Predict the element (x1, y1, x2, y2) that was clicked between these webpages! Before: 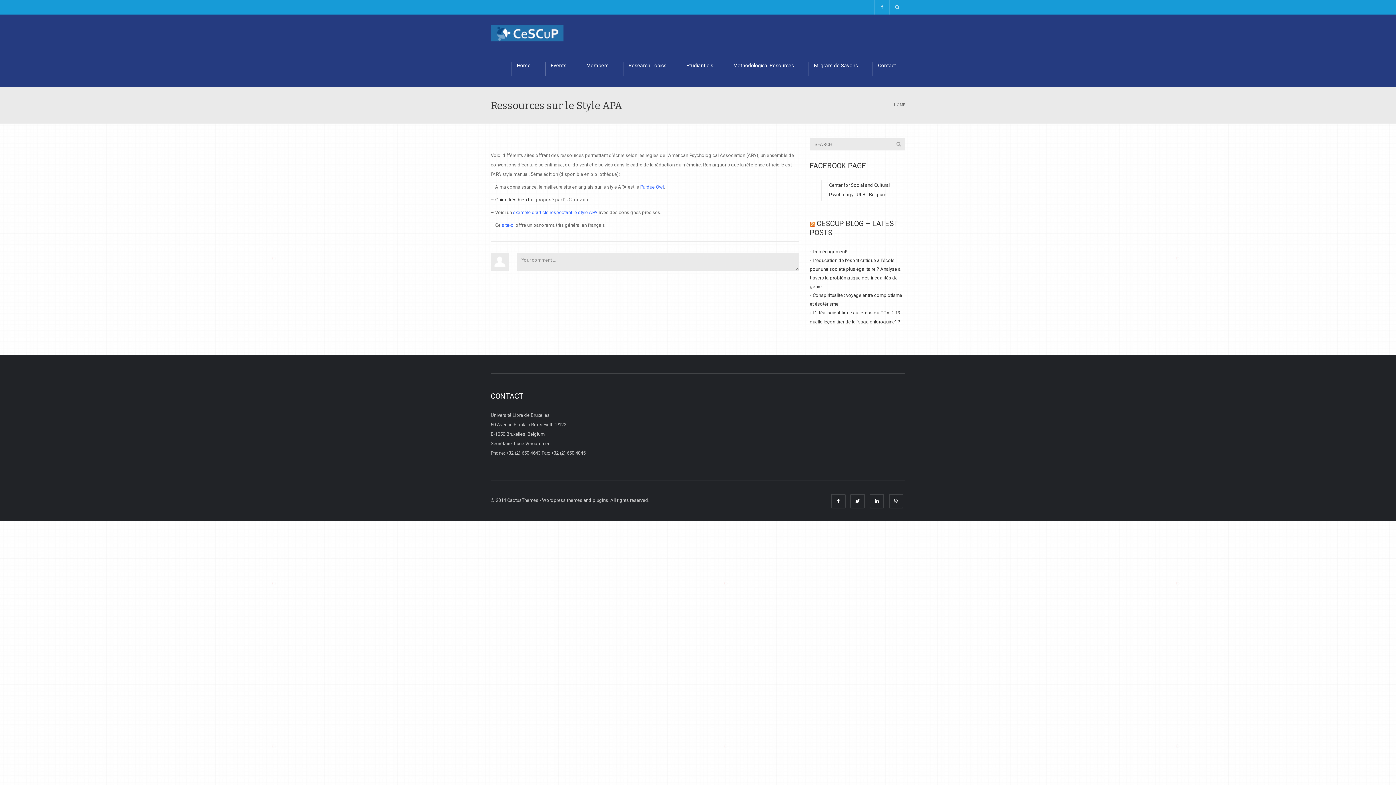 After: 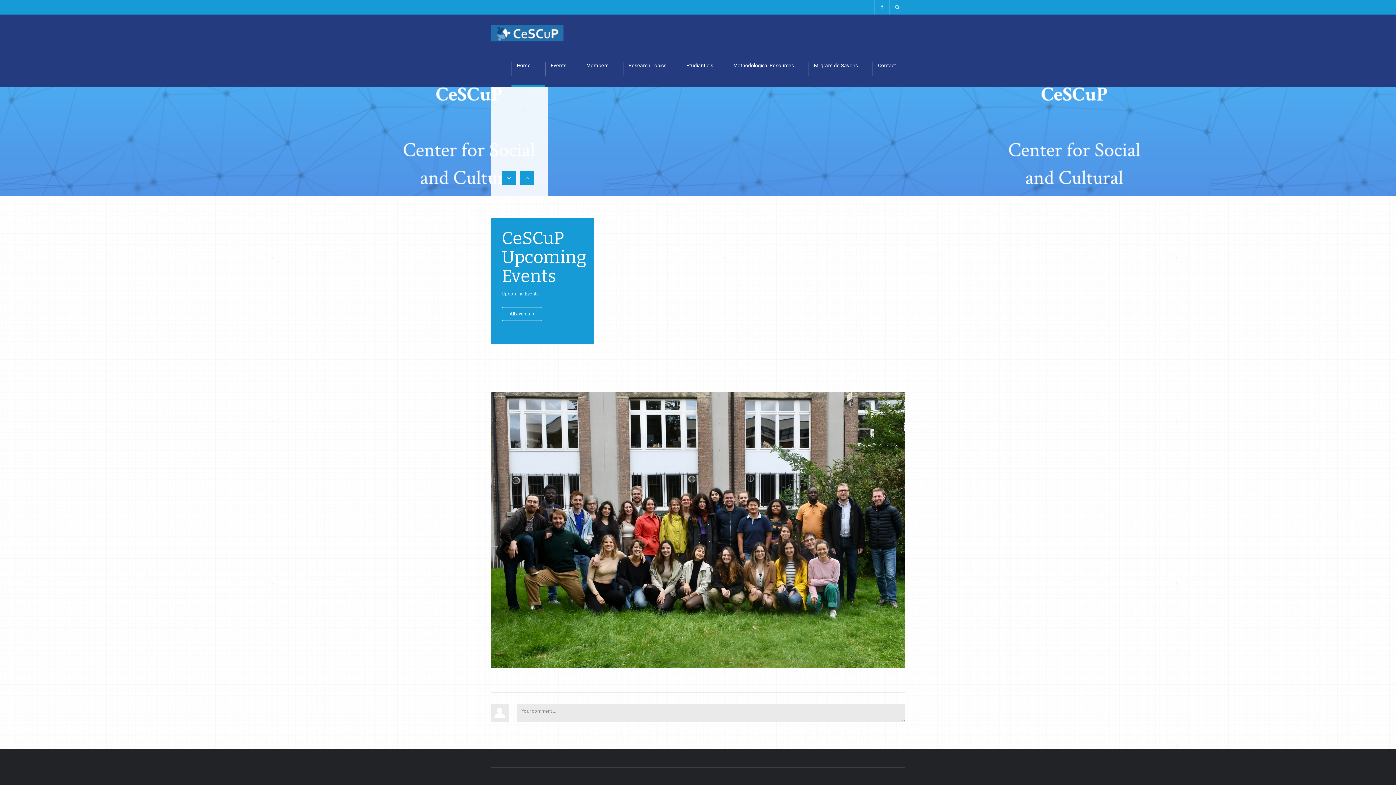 Action: bbox: (490, 29, 563, 35)